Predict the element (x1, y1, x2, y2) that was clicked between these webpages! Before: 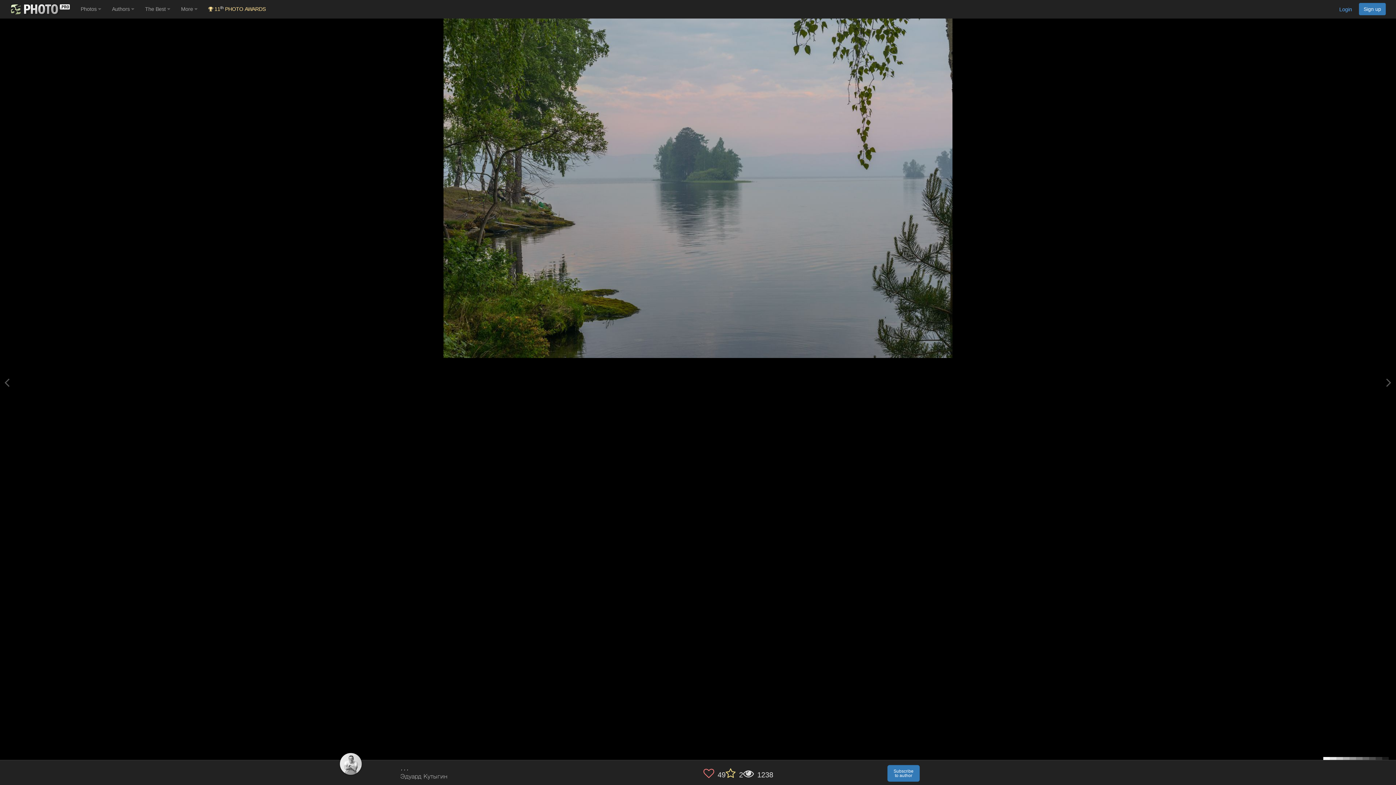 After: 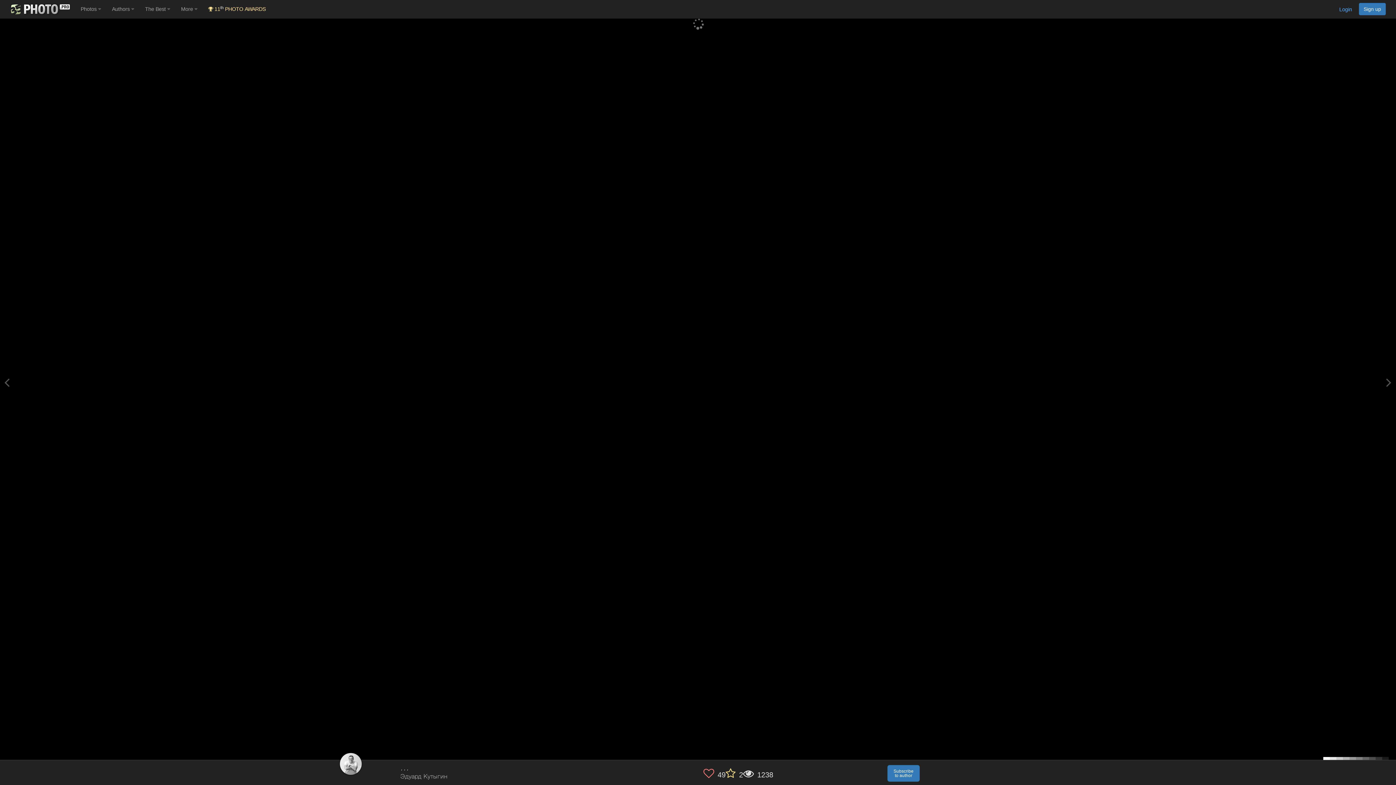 Action: bbox: (1386, 374, 1391, 390)